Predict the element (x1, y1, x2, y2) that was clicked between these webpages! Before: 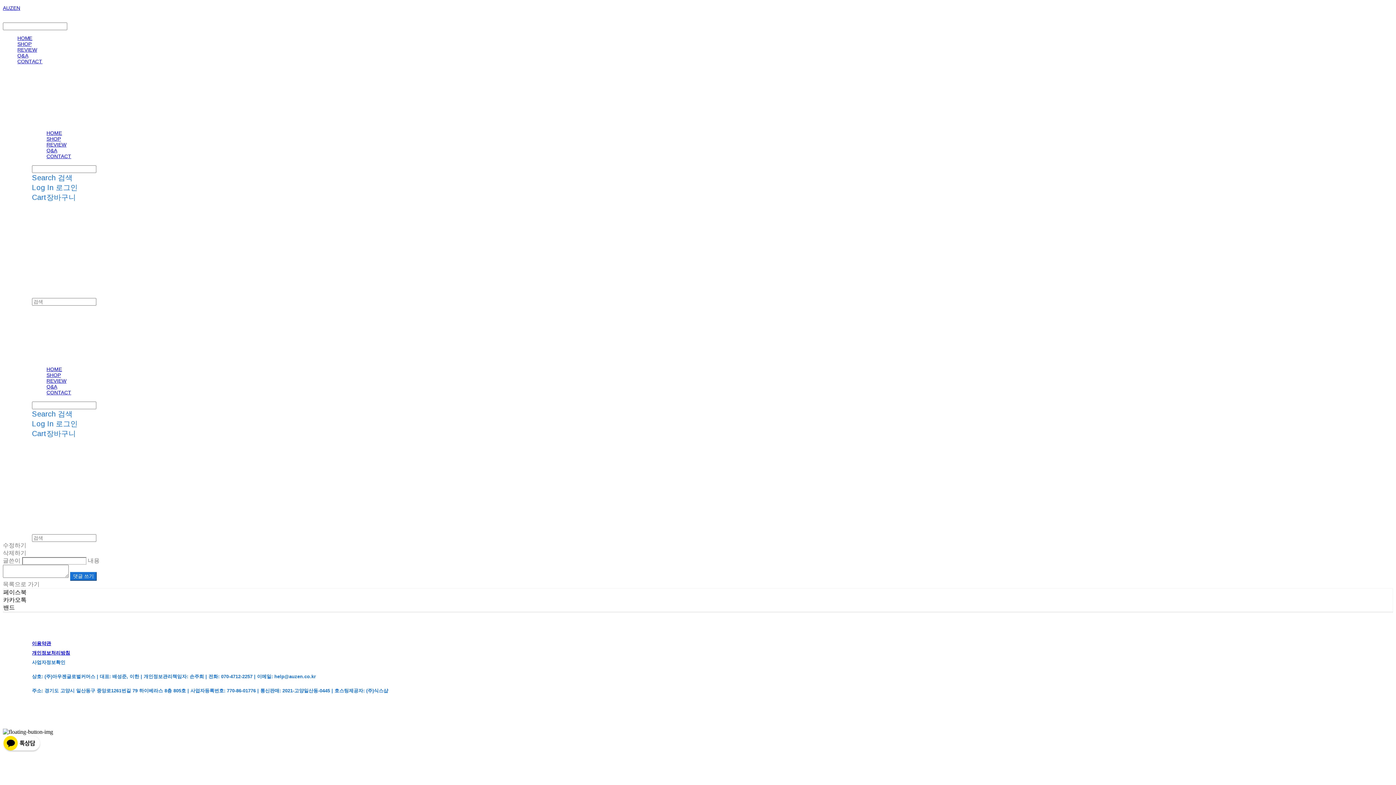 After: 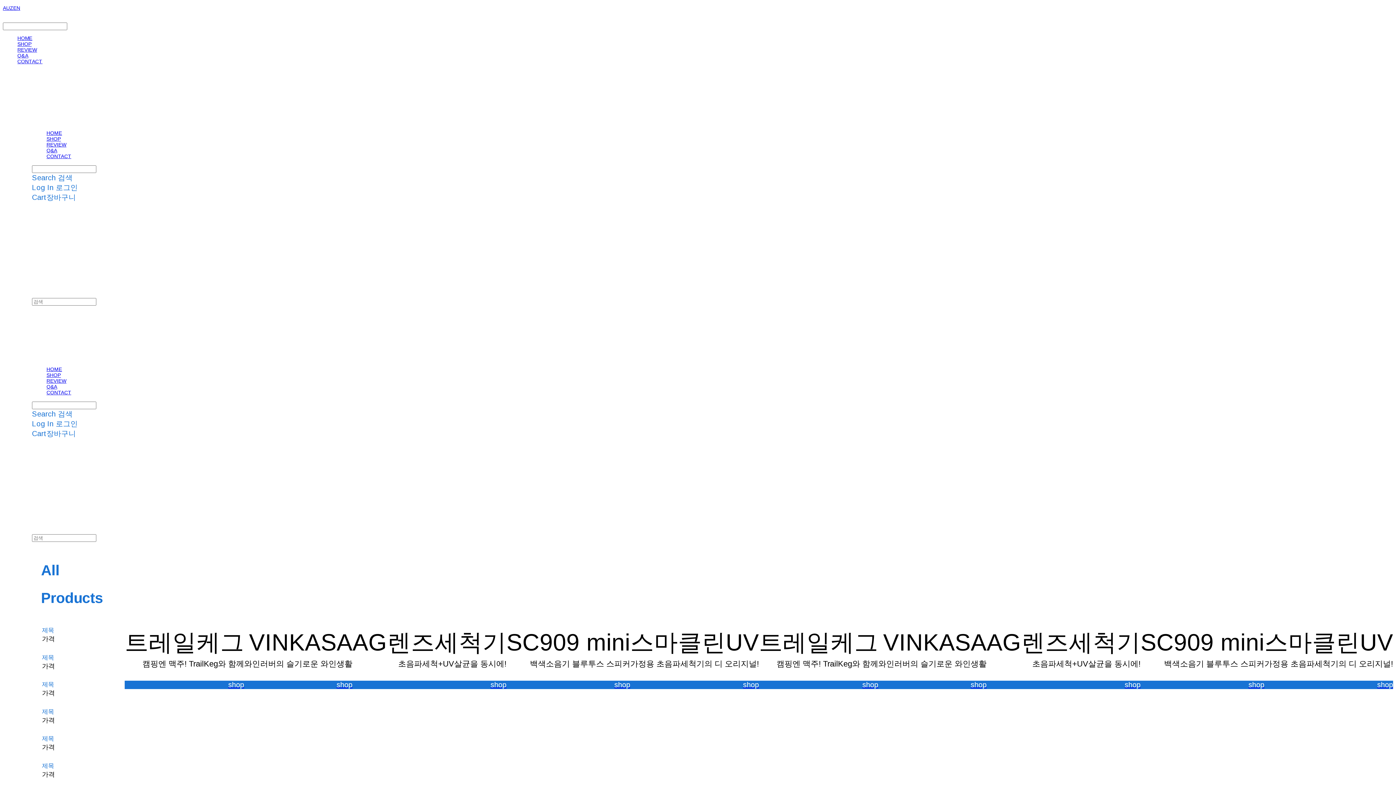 Action: label: AUZEN bbox: (2, 5, 1393, 10)